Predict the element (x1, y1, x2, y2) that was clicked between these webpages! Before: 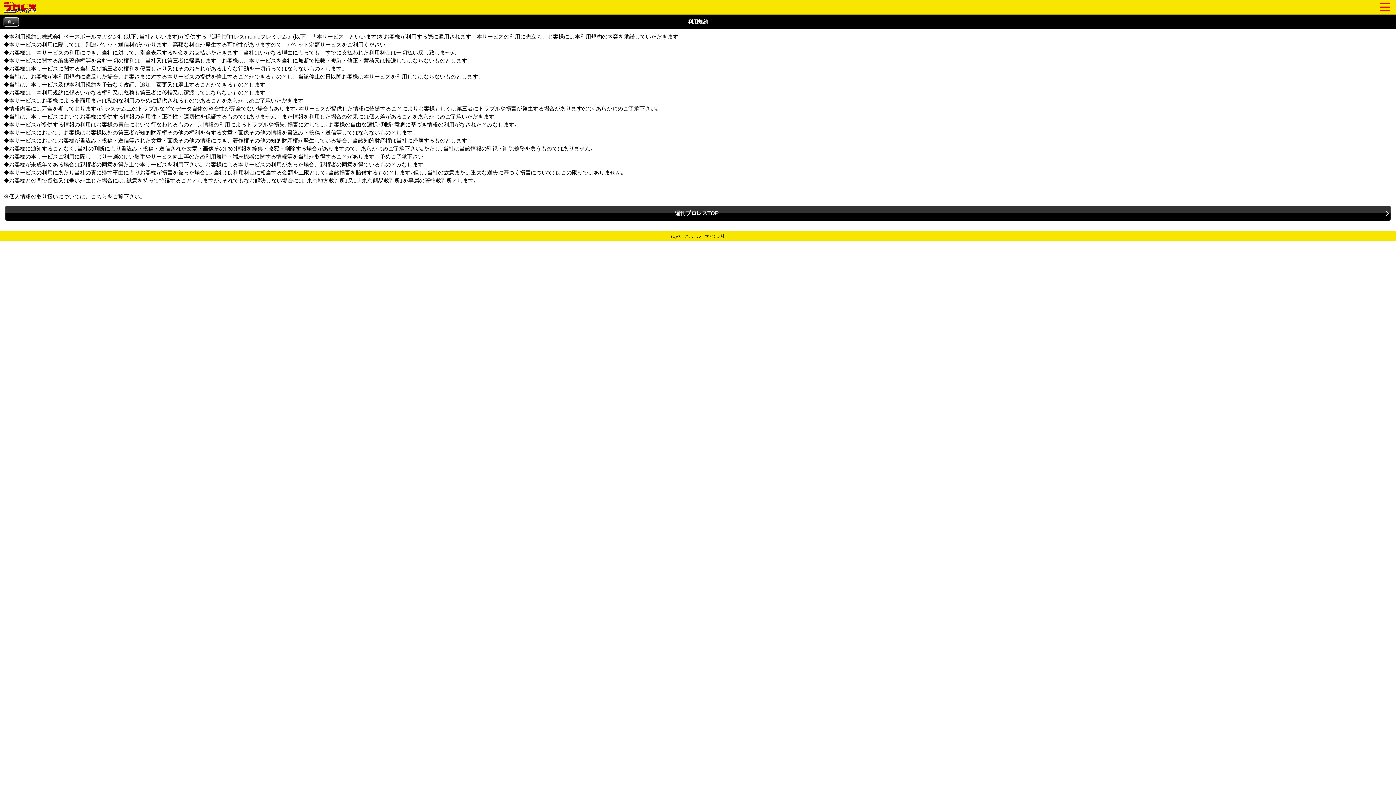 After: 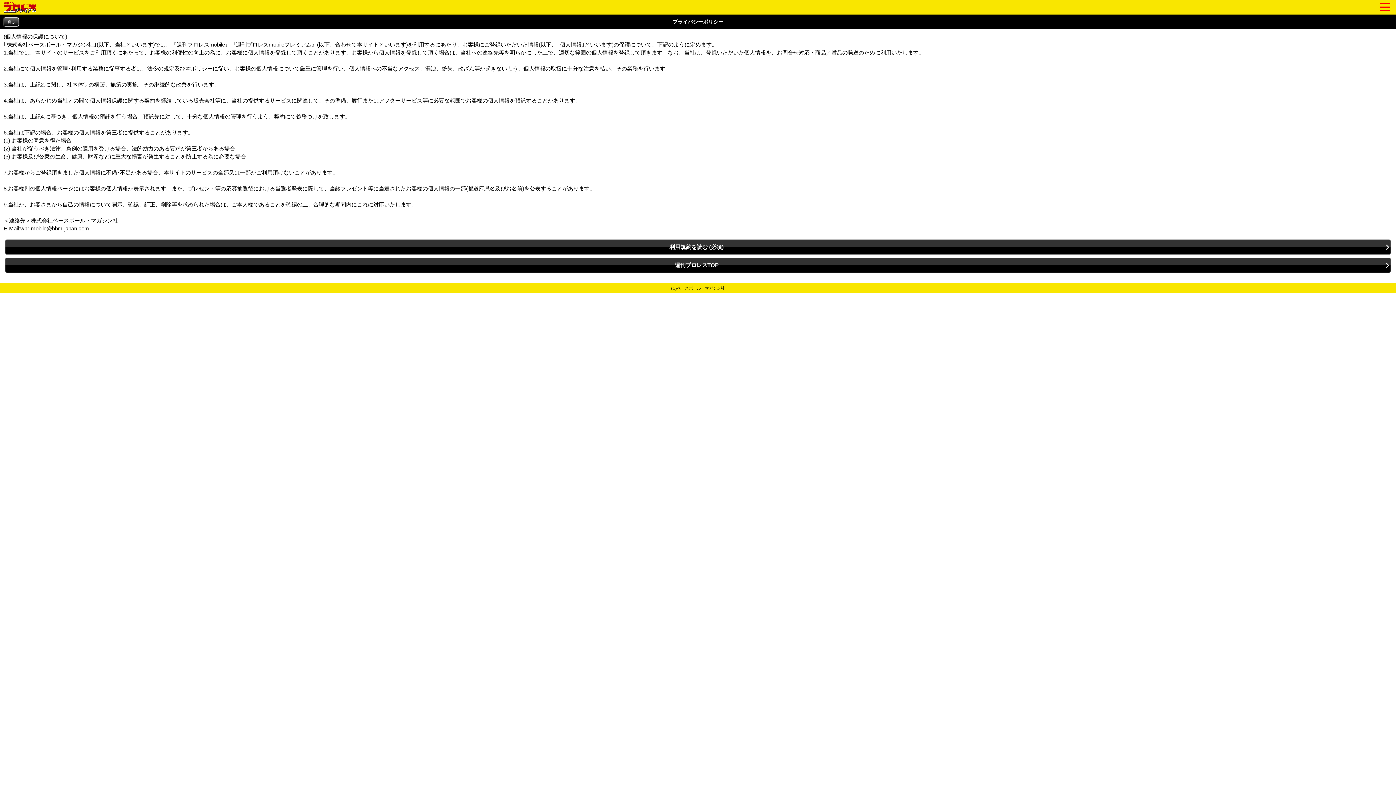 Action: label: こちら bbox: (90, 193, 107, 199)